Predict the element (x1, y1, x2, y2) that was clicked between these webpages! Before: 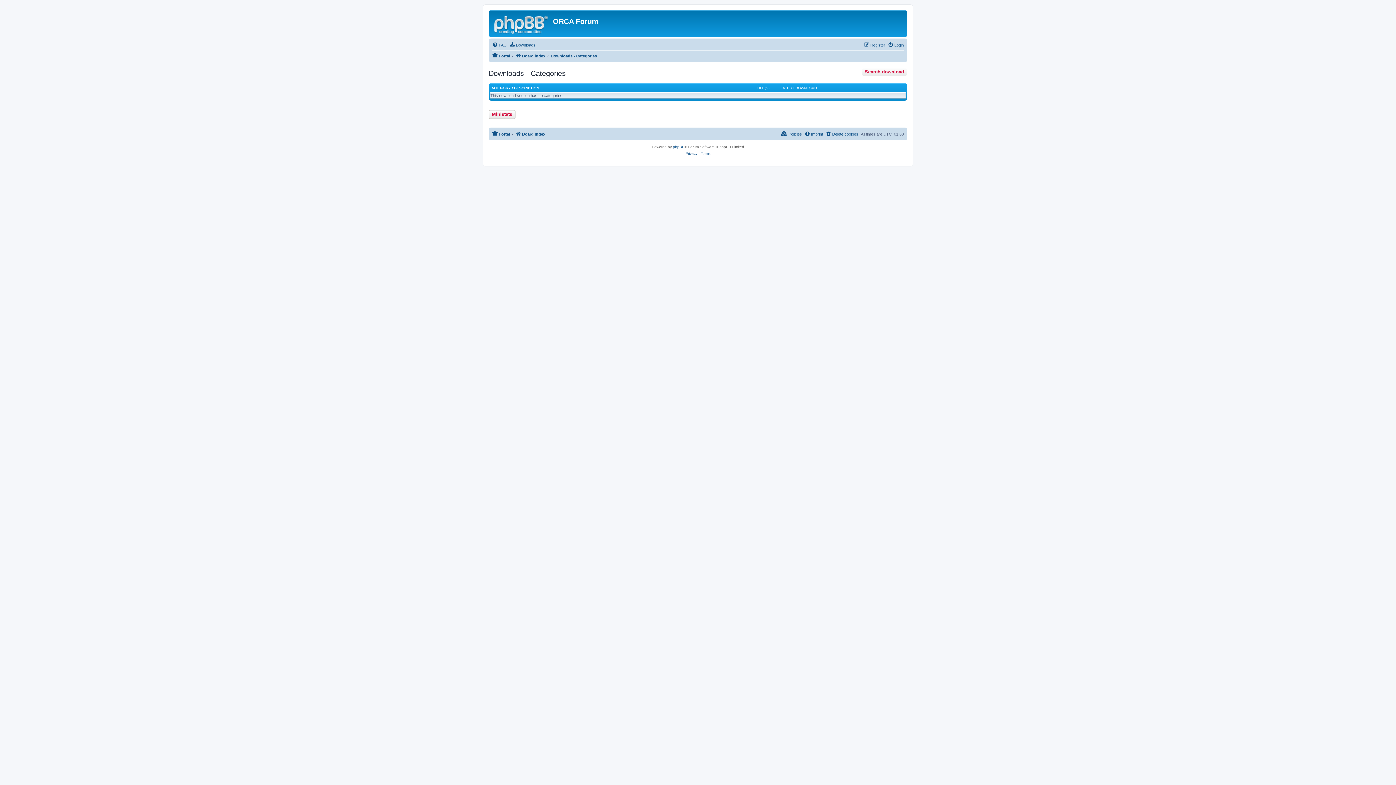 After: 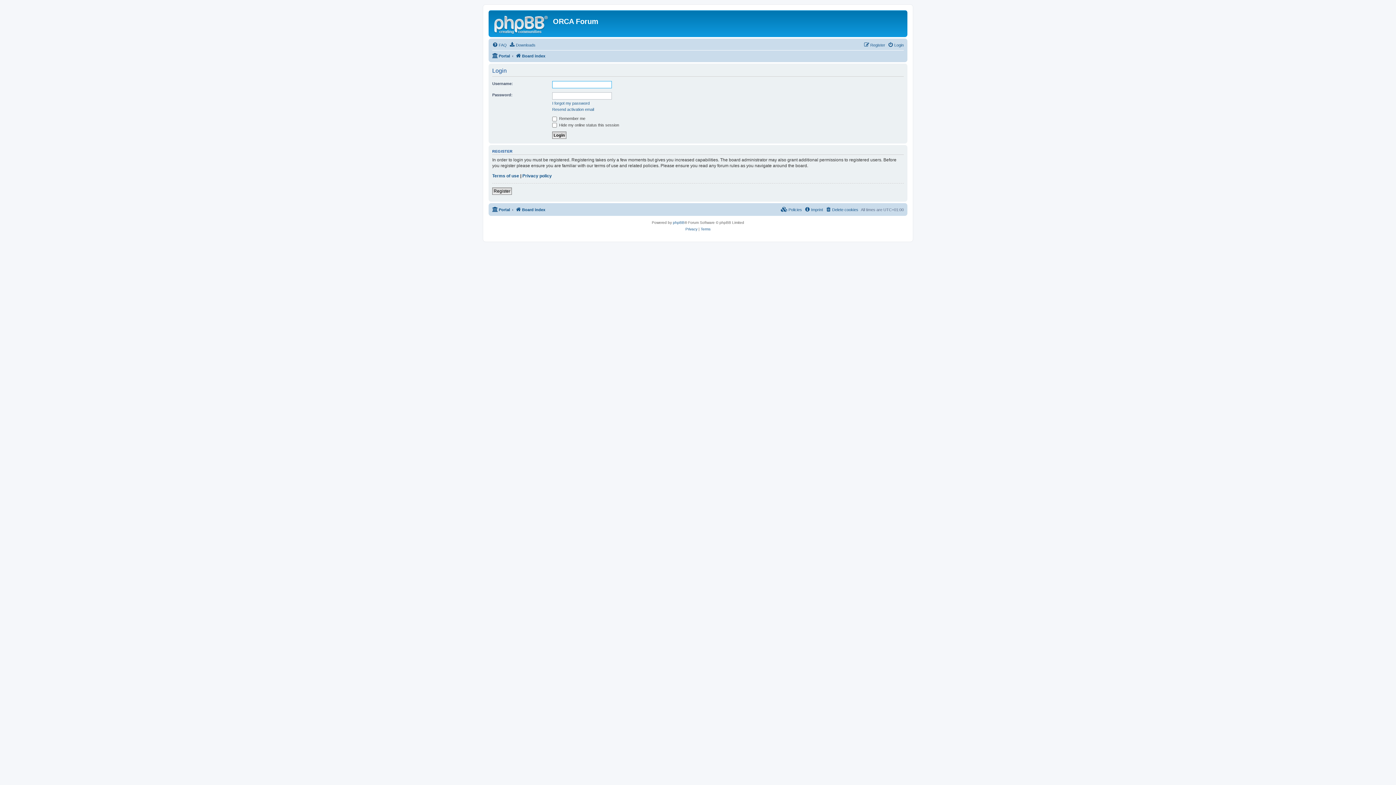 Action: bbox: (888, 40, 904, 49) label: Login